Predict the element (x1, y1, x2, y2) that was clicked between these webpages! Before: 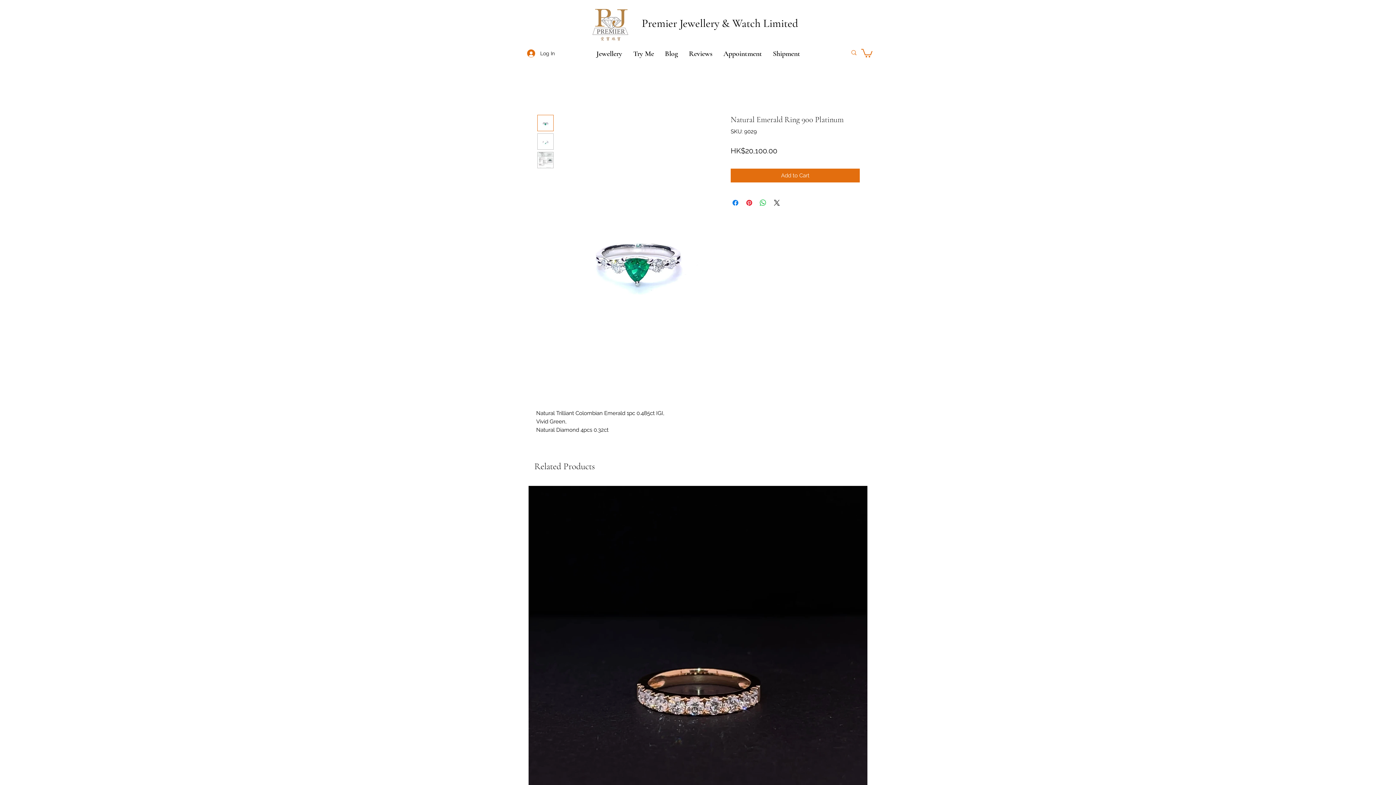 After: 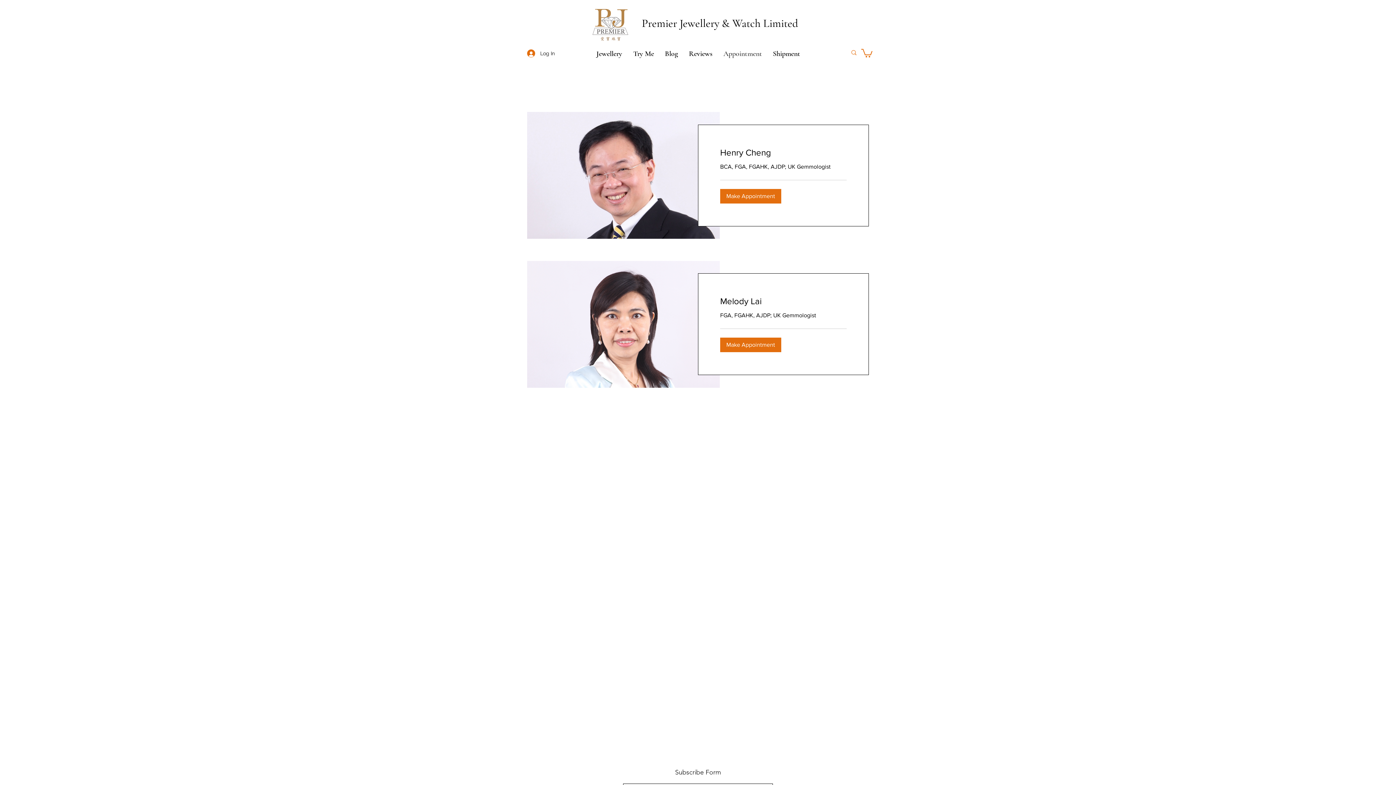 Action: bbox: (718, 48, 767, 59) label: Appointment